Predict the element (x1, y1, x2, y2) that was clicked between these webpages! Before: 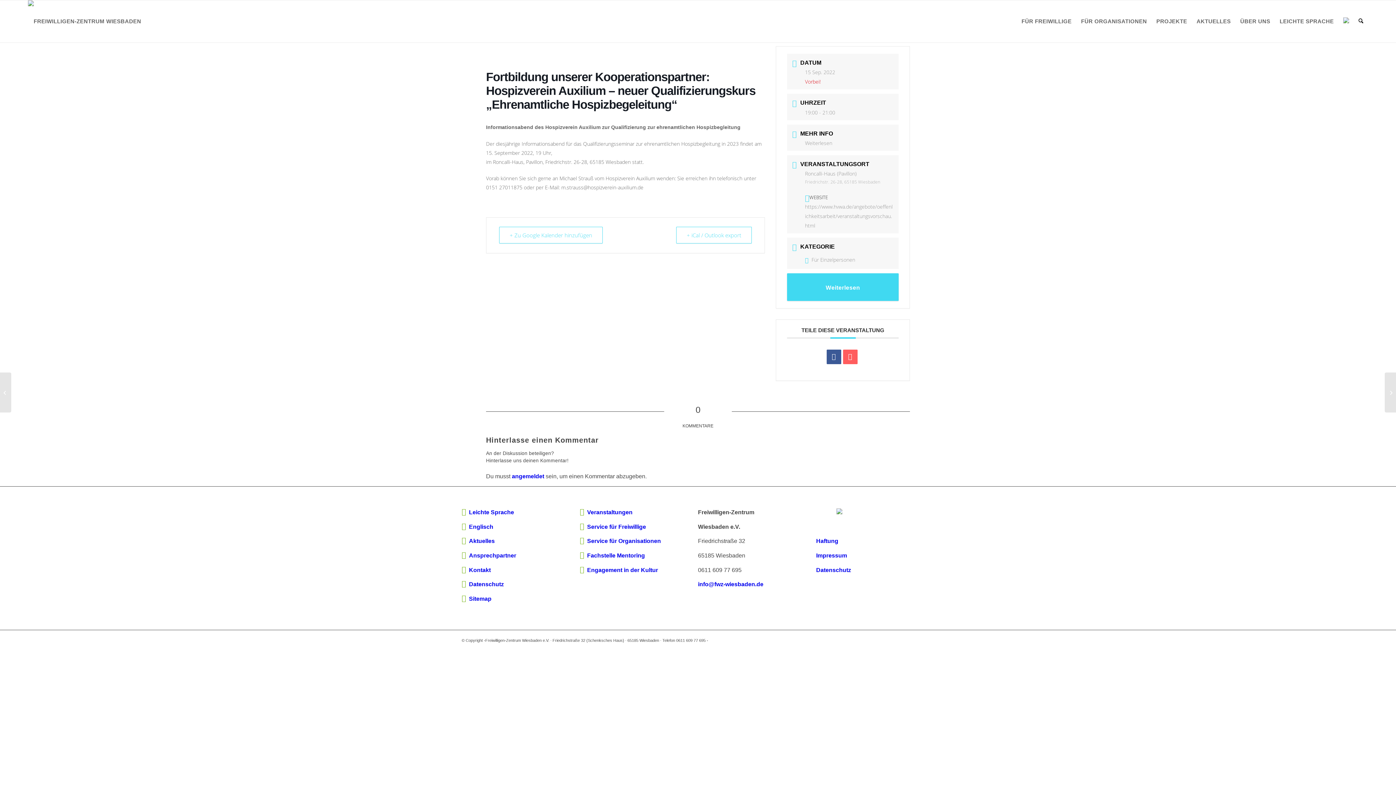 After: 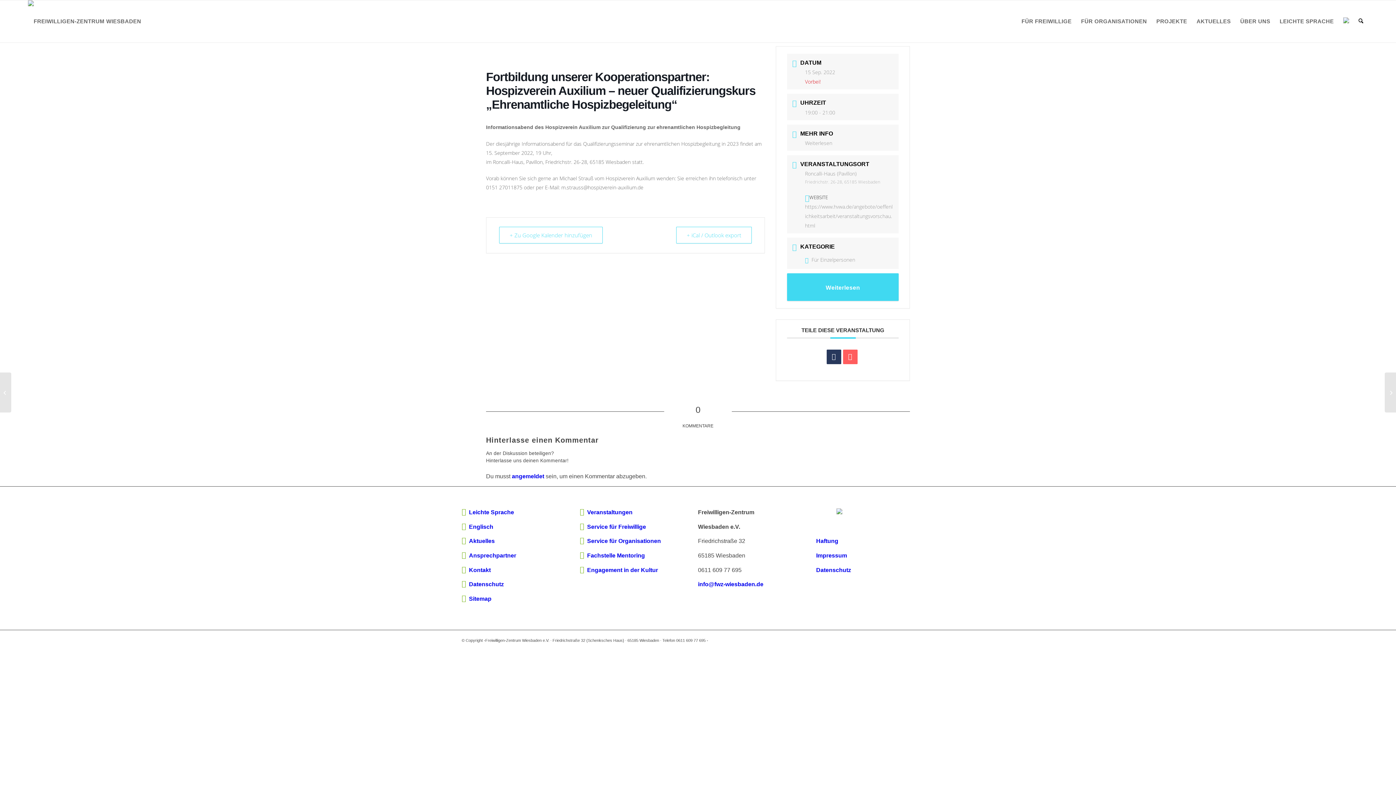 Action: bbox: (826, 349, 841, 364)